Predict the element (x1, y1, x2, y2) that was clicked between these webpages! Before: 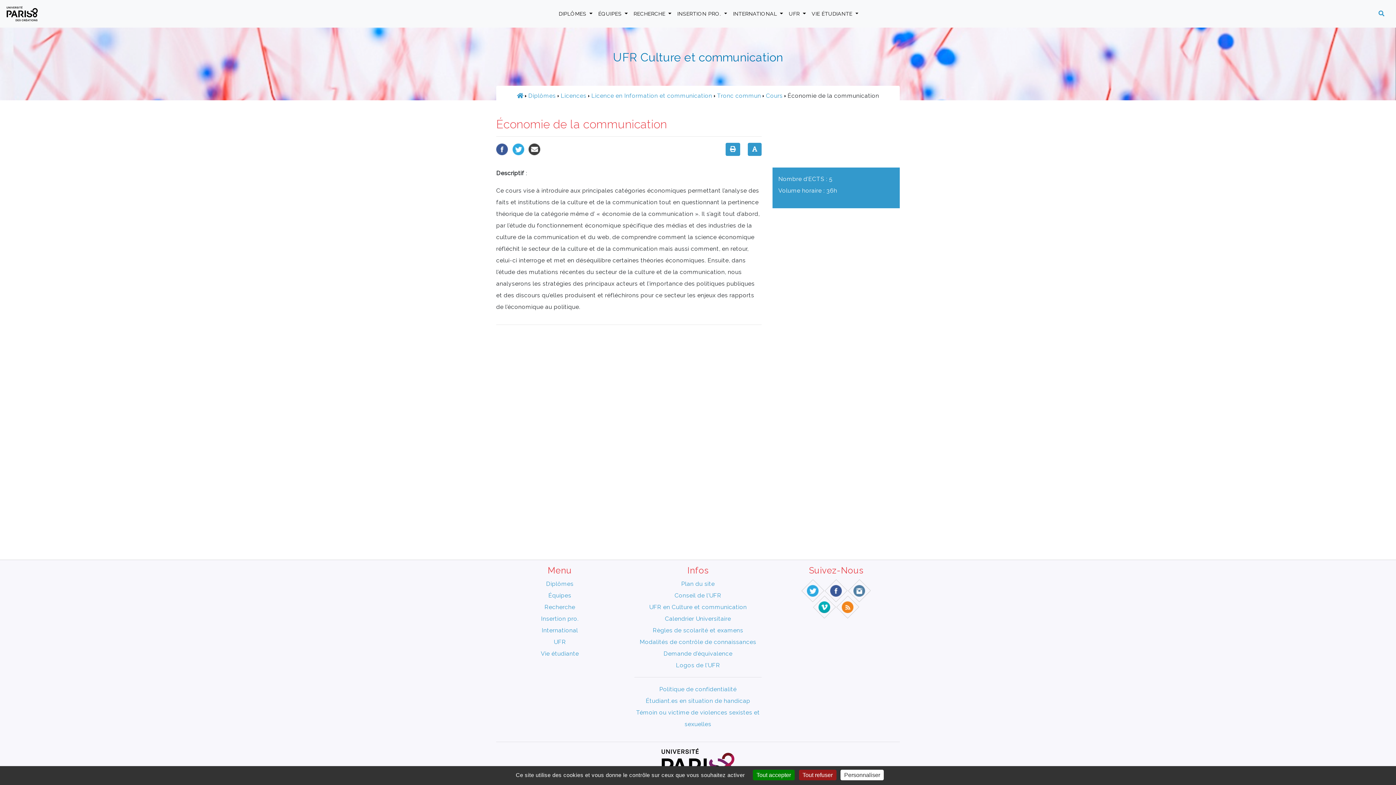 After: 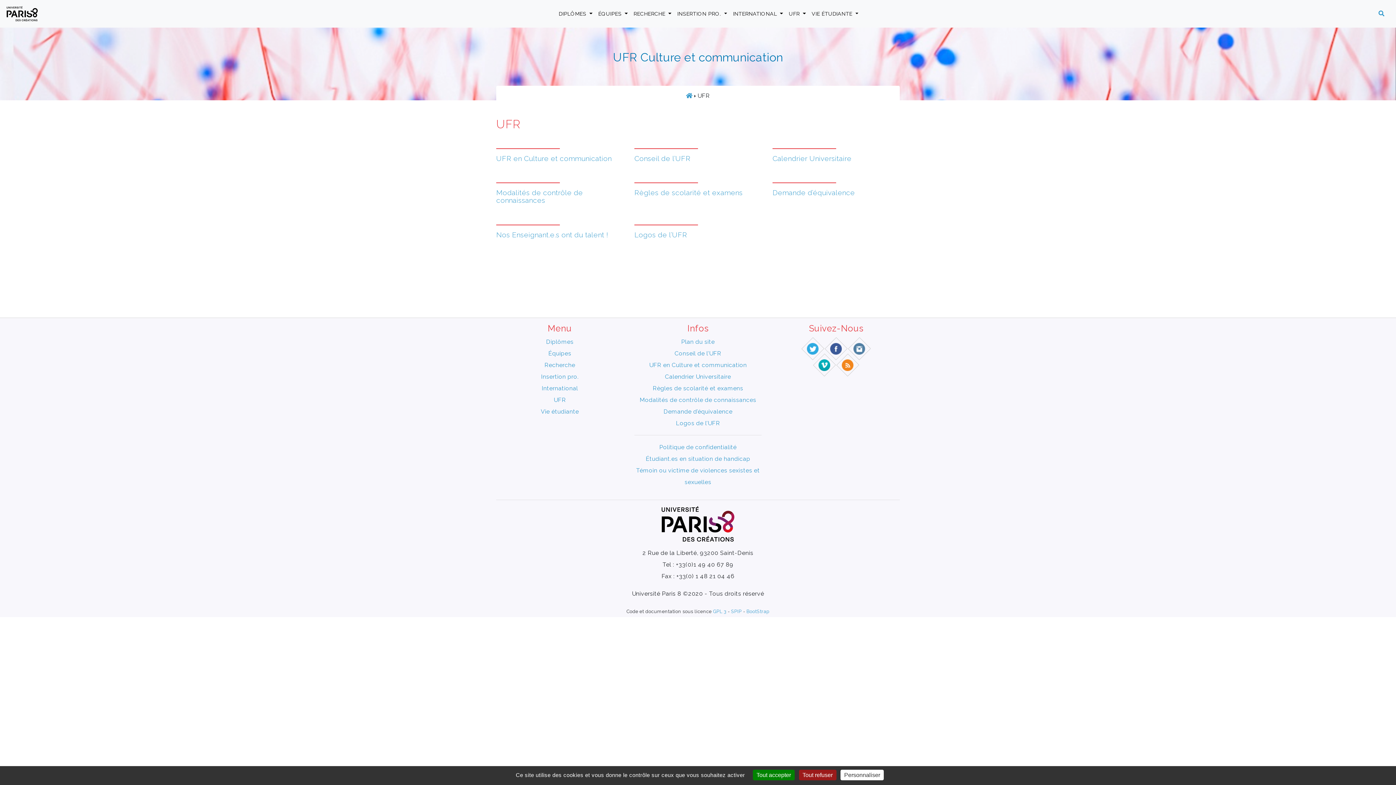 Action: label: UFR bbox: (553, 638, 566, 645)